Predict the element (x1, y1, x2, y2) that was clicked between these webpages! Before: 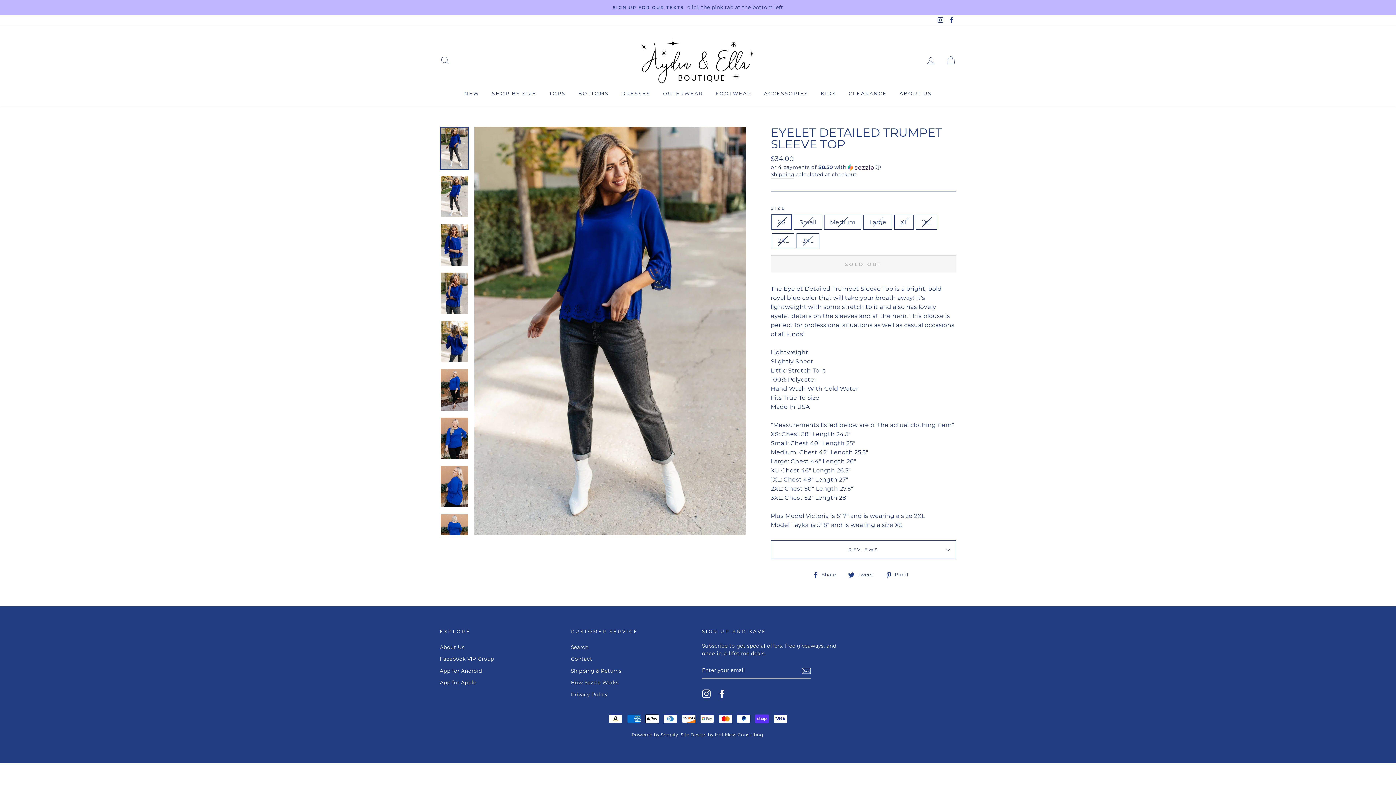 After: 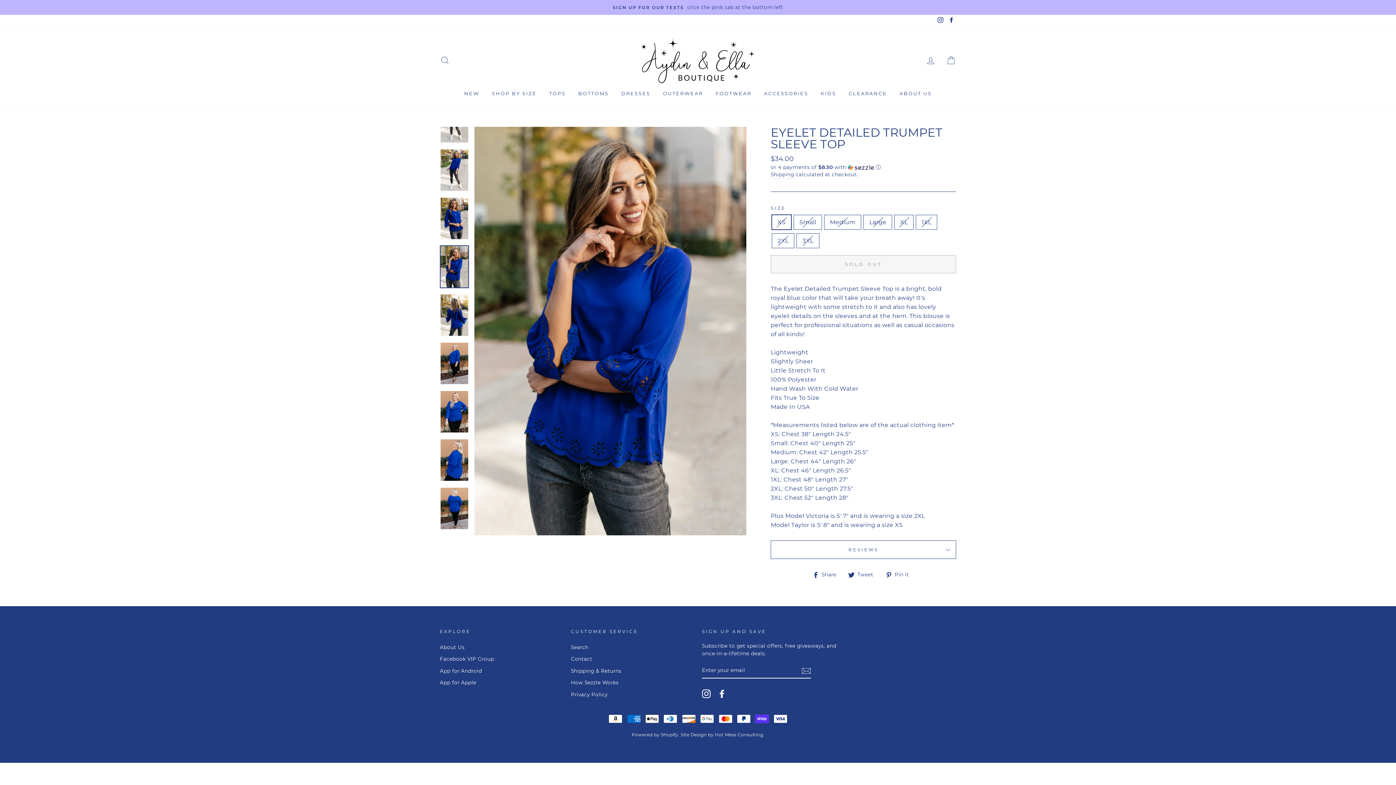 Action: bbox: (440, 272, 468, 314)